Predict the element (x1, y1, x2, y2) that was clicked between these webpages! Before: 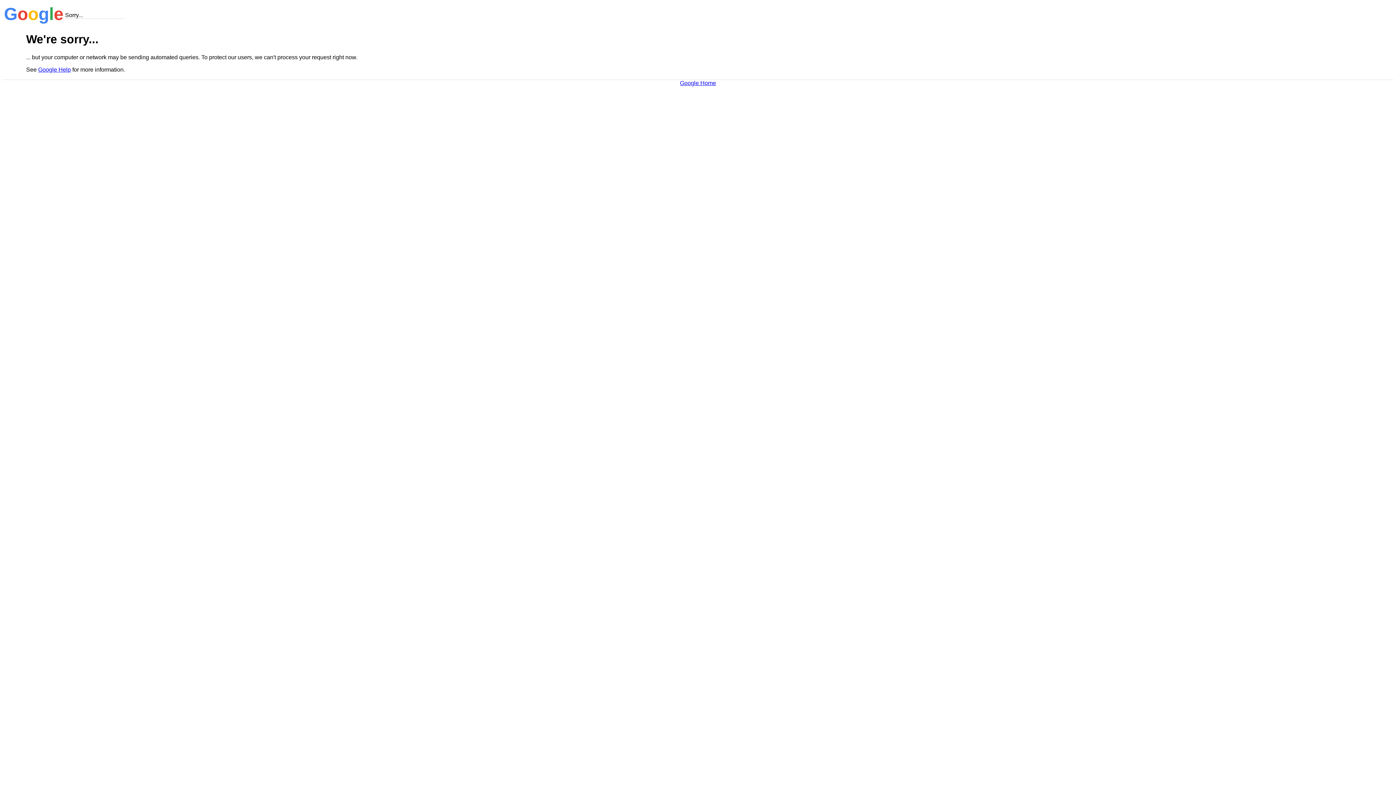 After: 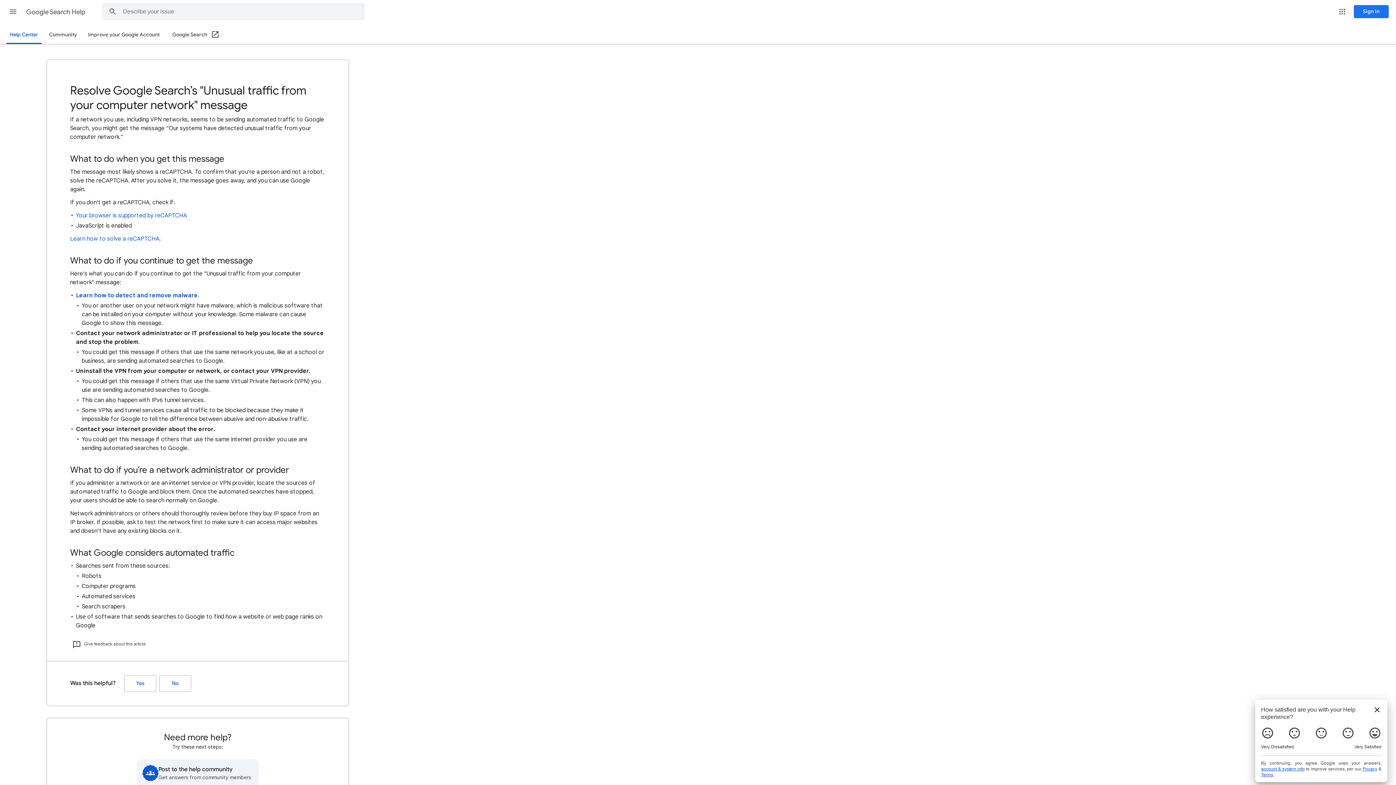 Action: label: Google Help bbox: (38, 66, 70, 72)